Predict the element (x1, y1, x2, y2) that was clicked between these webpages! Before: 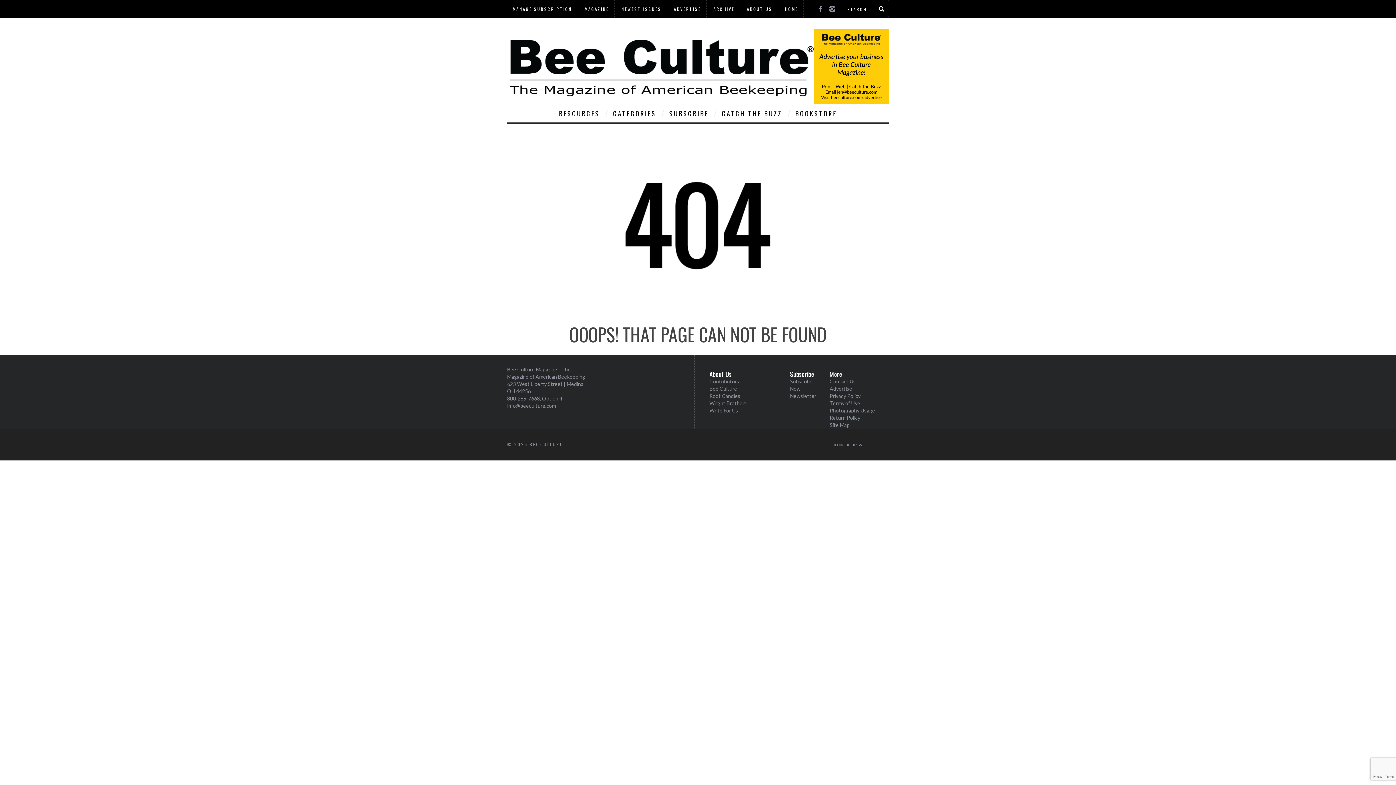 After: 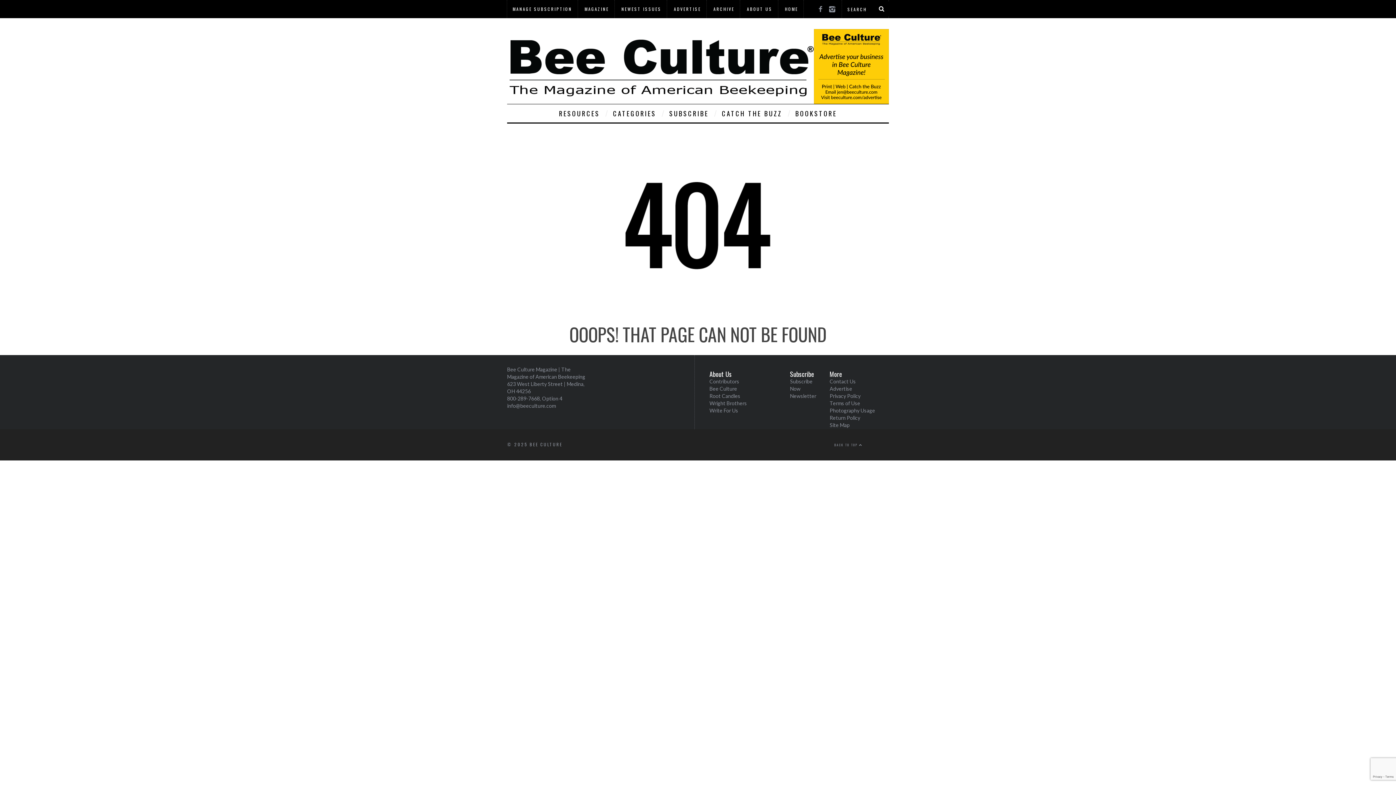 Action: bbox: (826, 1, 838, 13)